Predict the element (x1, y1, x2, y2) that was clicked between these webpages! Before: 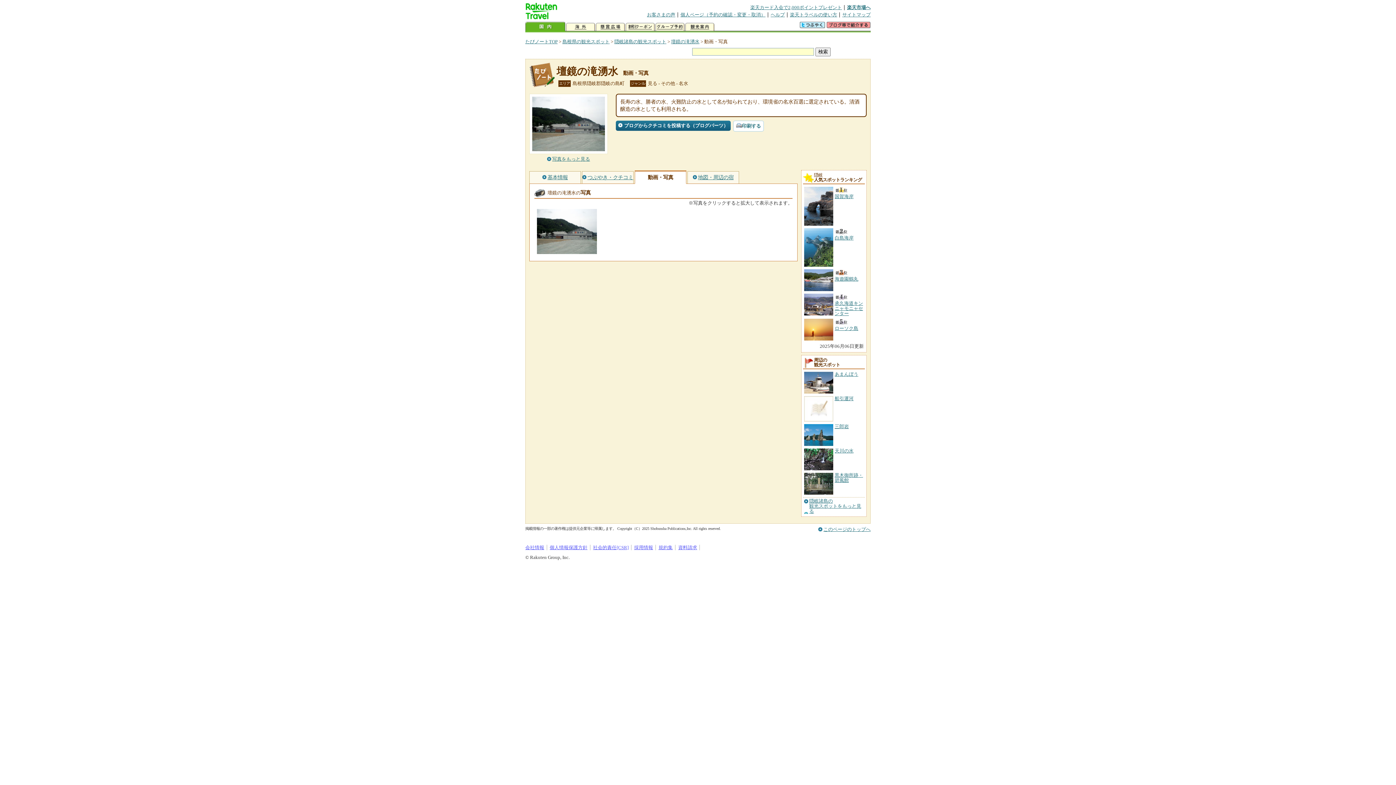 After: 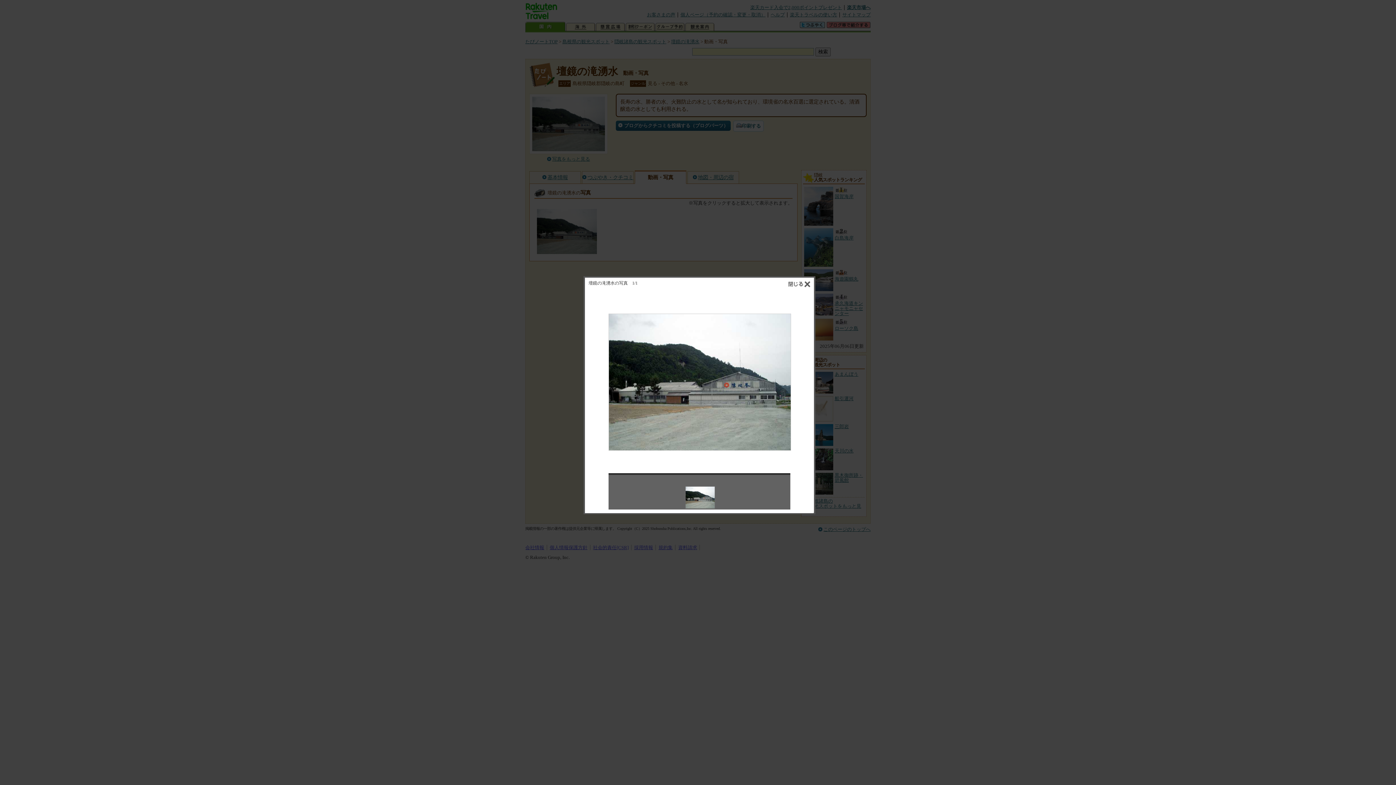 Action: bbox: (537, 247, 597, 253)